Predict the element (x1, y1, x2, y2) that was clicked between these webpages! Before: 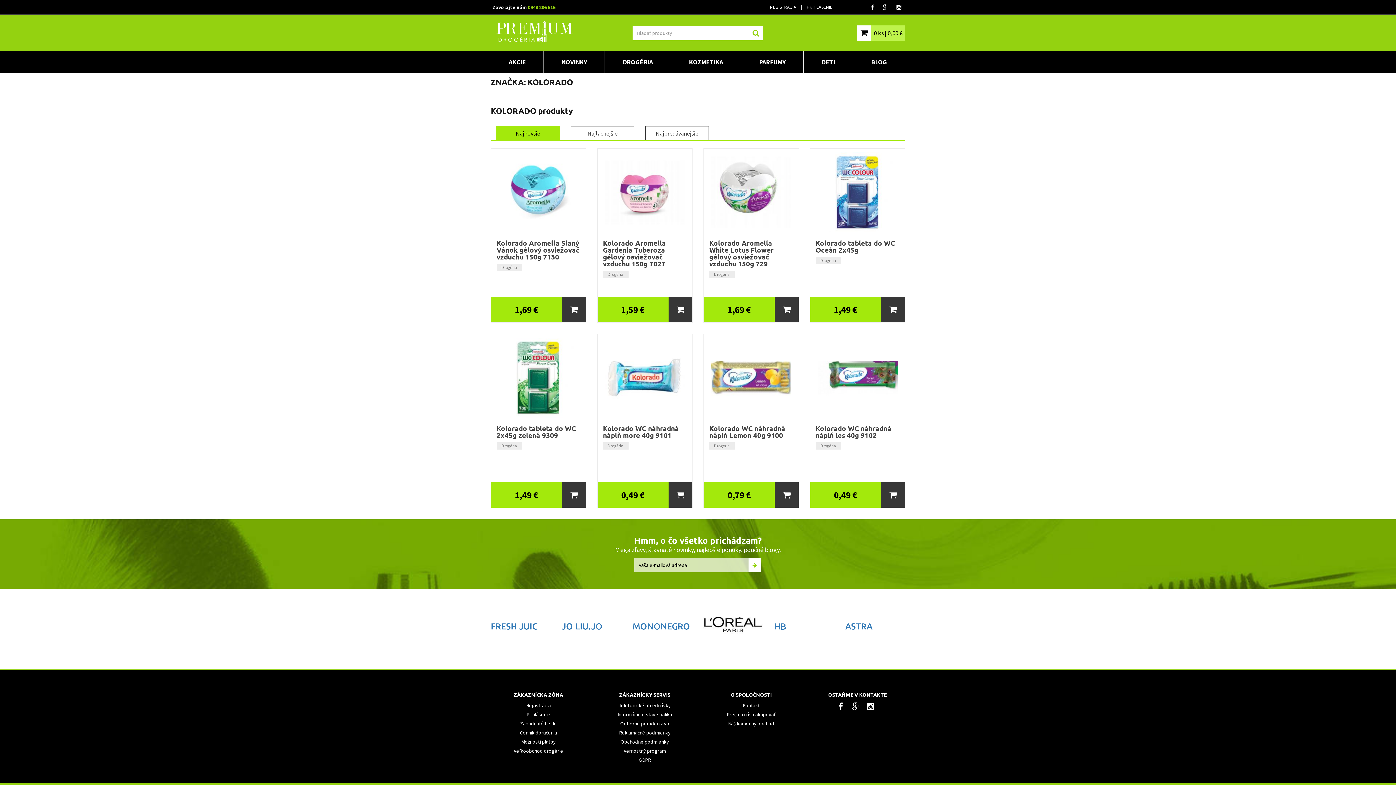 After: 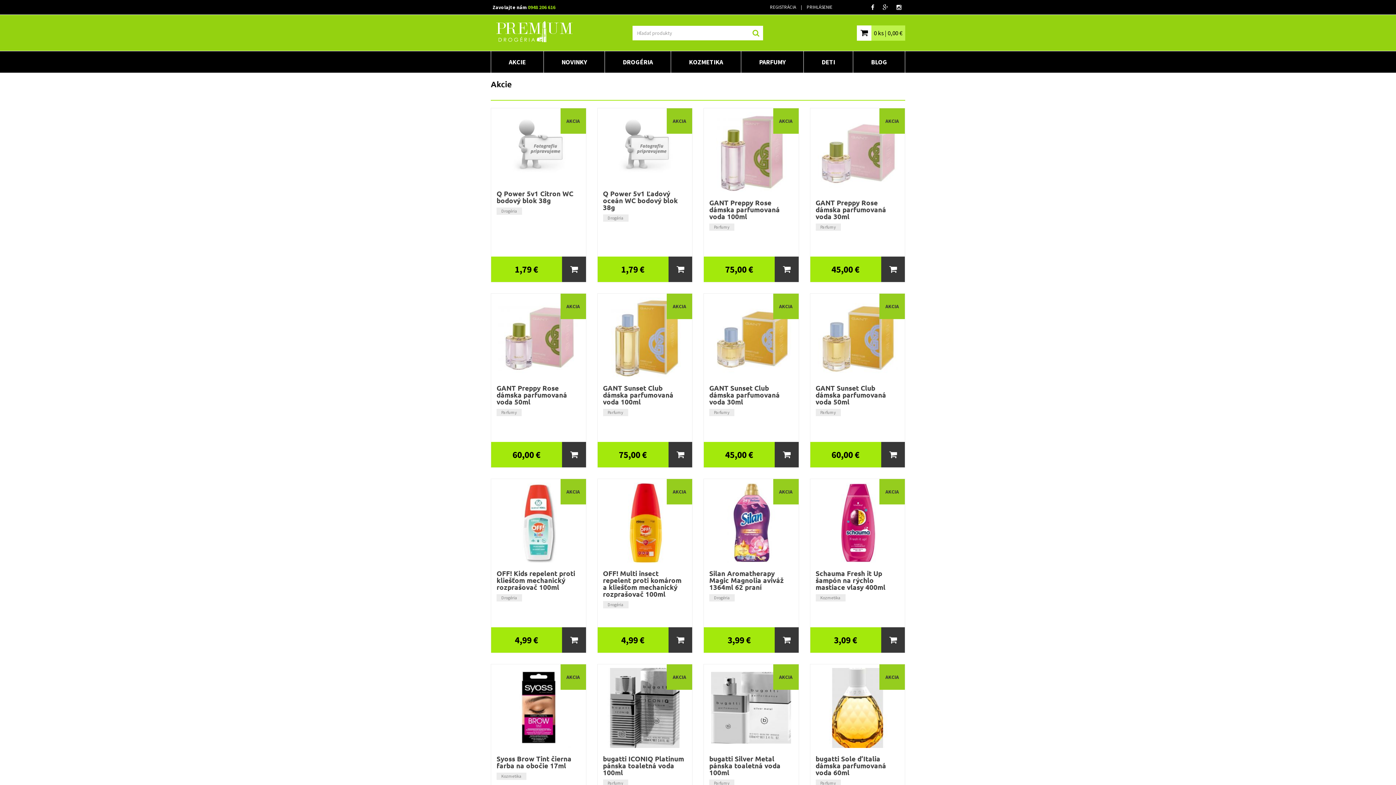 Action: bbox: (490, 51, 543, 72) label: AKCIE